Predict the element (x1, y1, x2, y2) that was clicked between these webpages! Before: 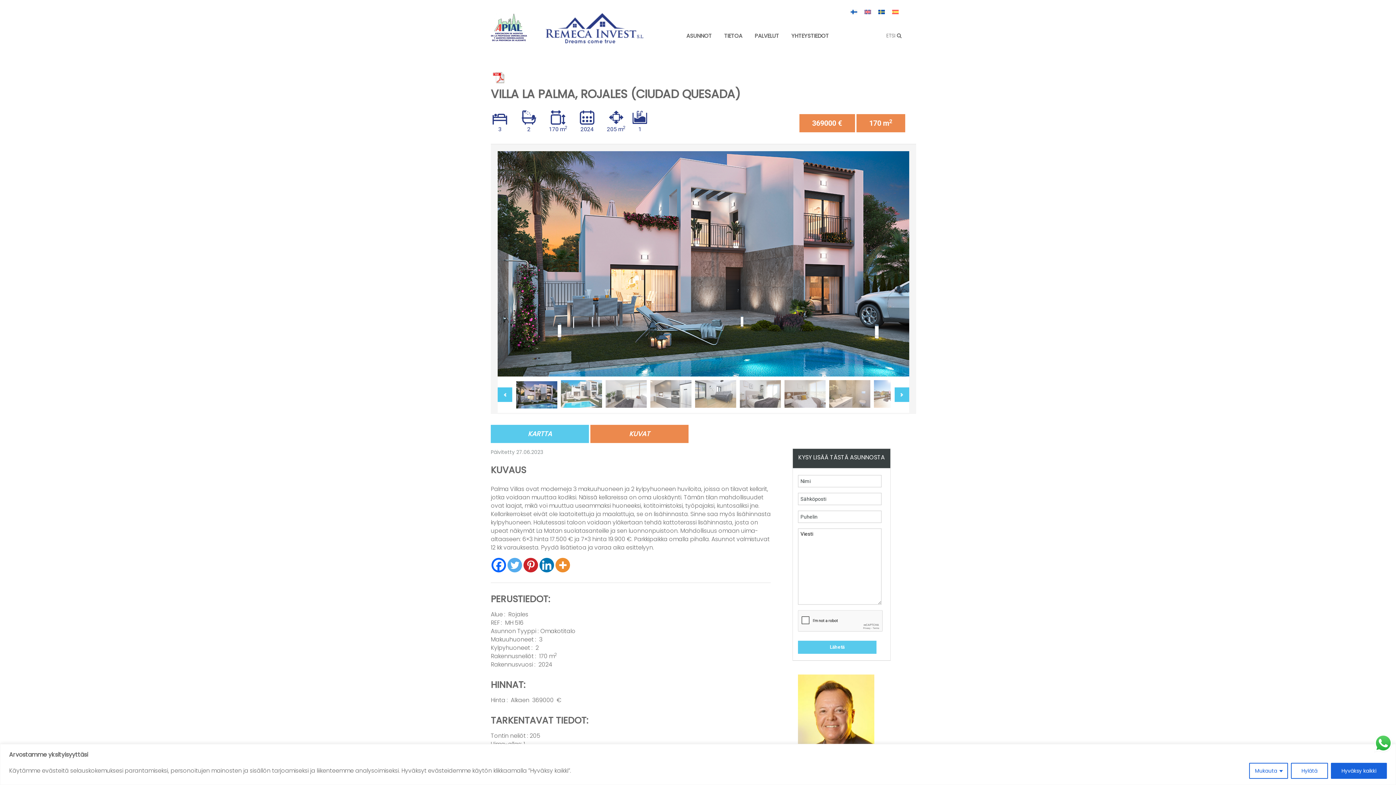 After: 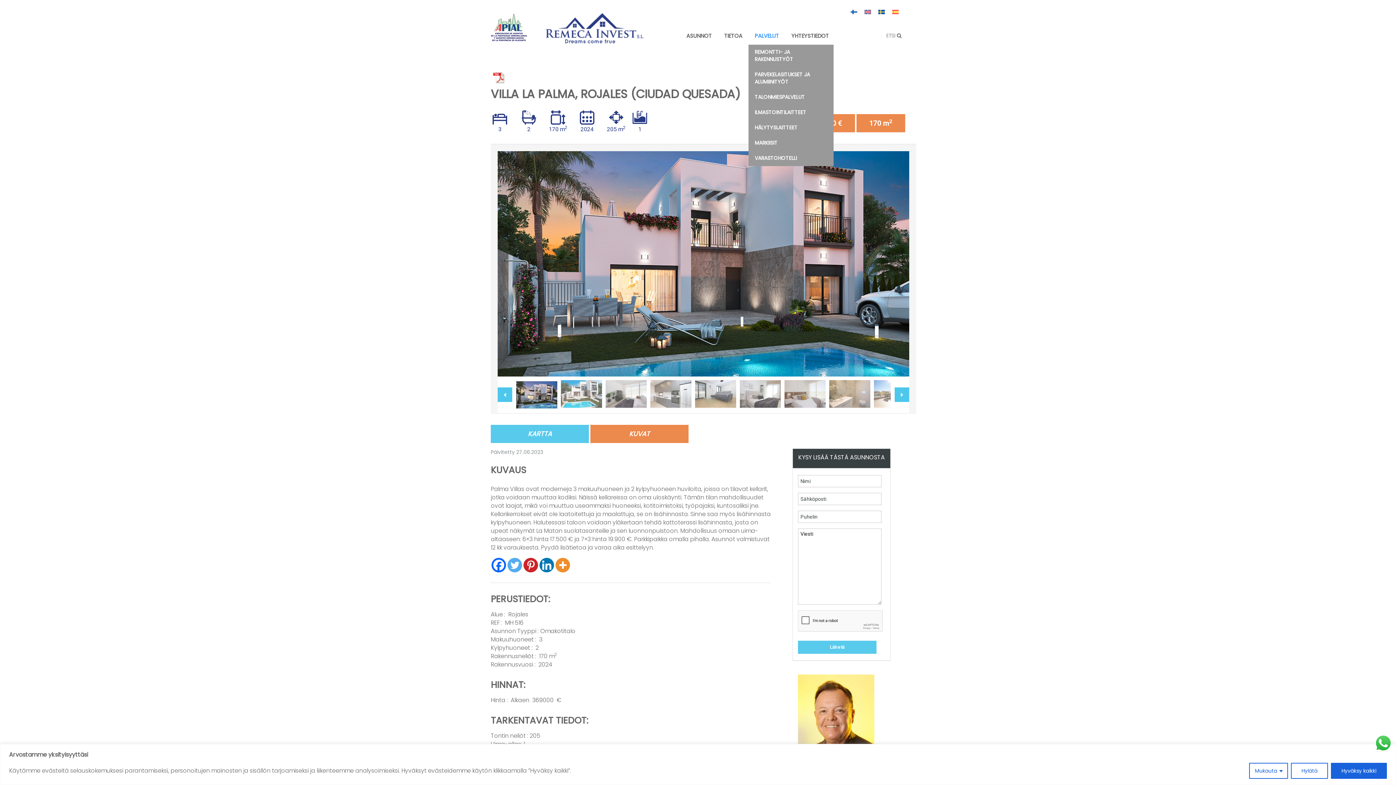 Action: label: PALVELUT bbox: (748, 27, 785, 44)